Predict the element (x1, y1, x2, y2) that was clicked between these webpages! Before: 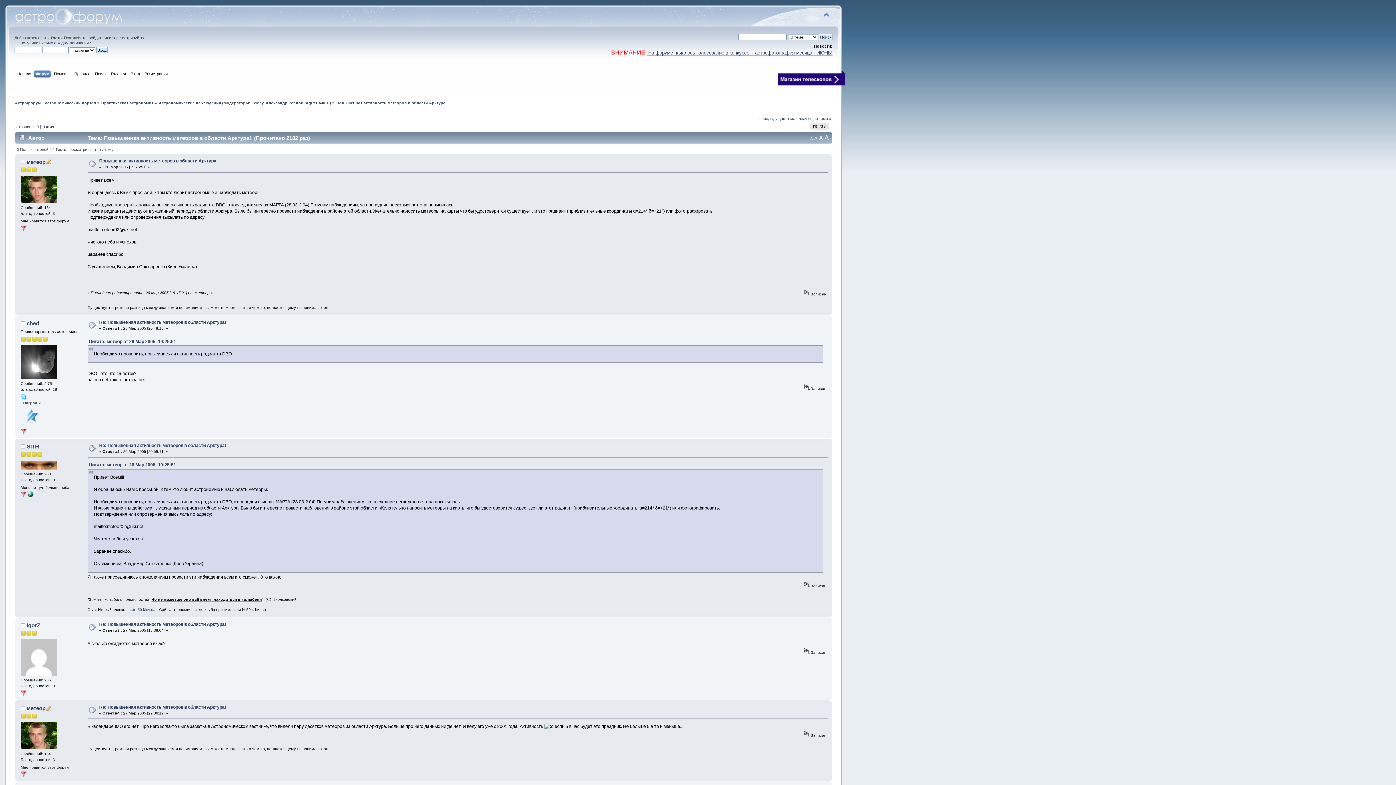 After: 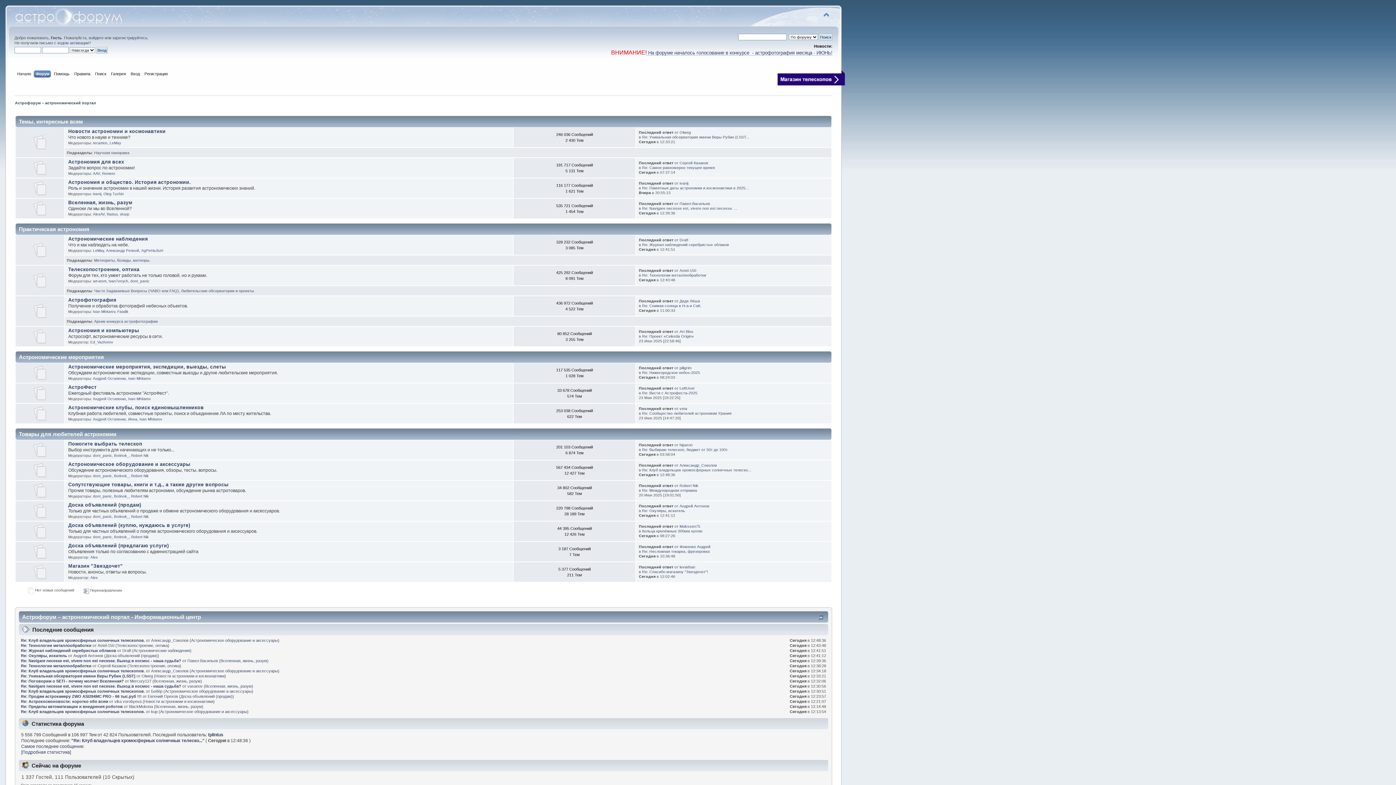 Action: bbox: (12, 19, 124, 28)